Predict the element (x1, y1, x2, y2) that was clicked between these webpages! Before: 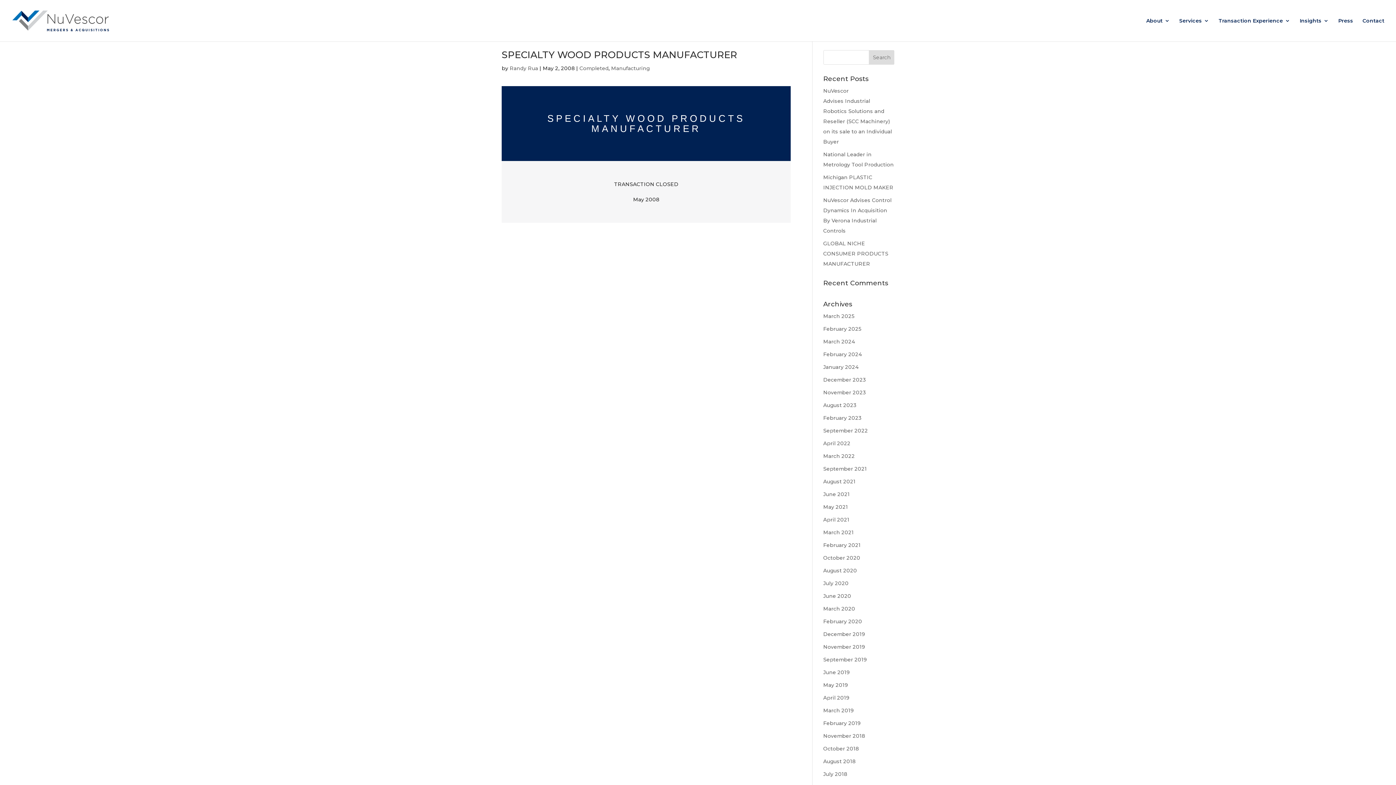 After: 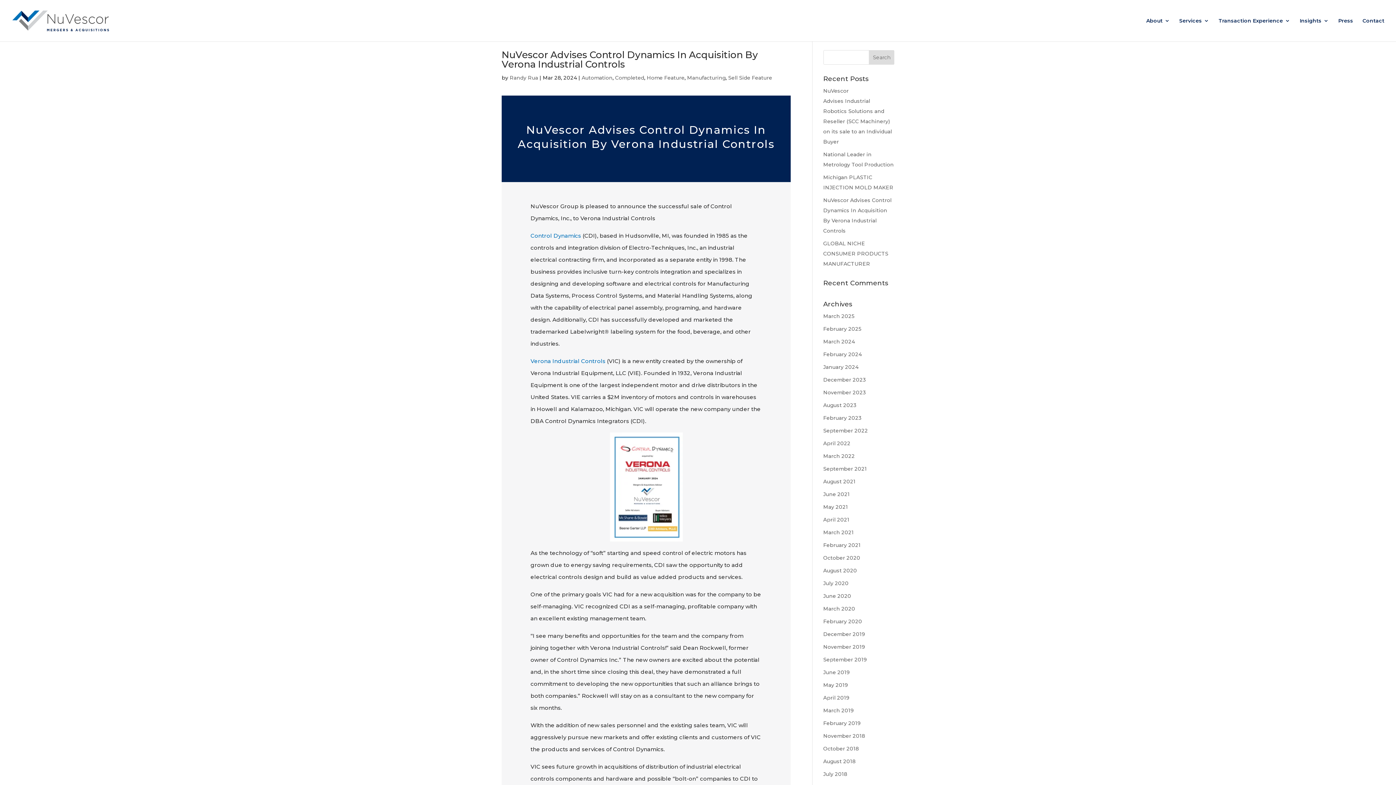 Action: bbox: (823, 338, 855, 345) label: March 2024